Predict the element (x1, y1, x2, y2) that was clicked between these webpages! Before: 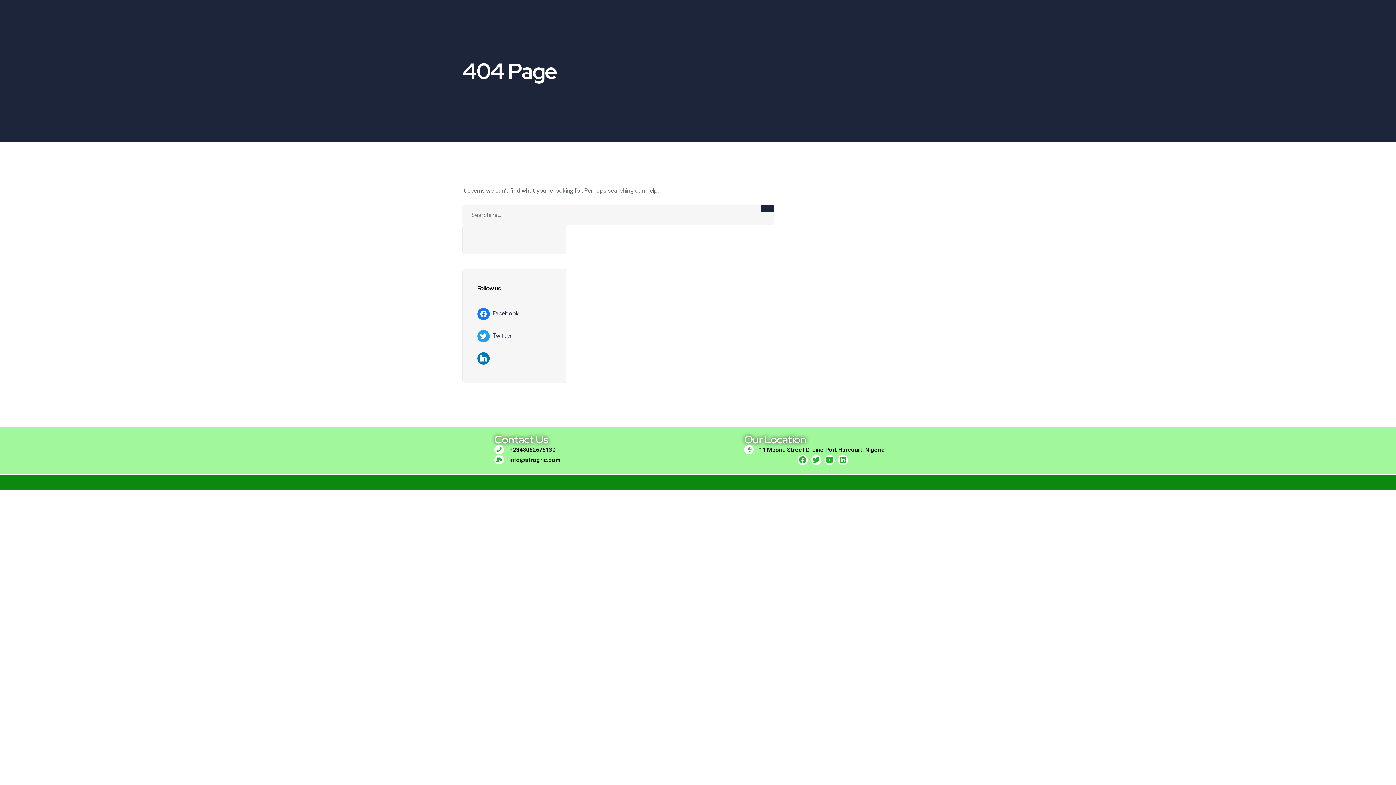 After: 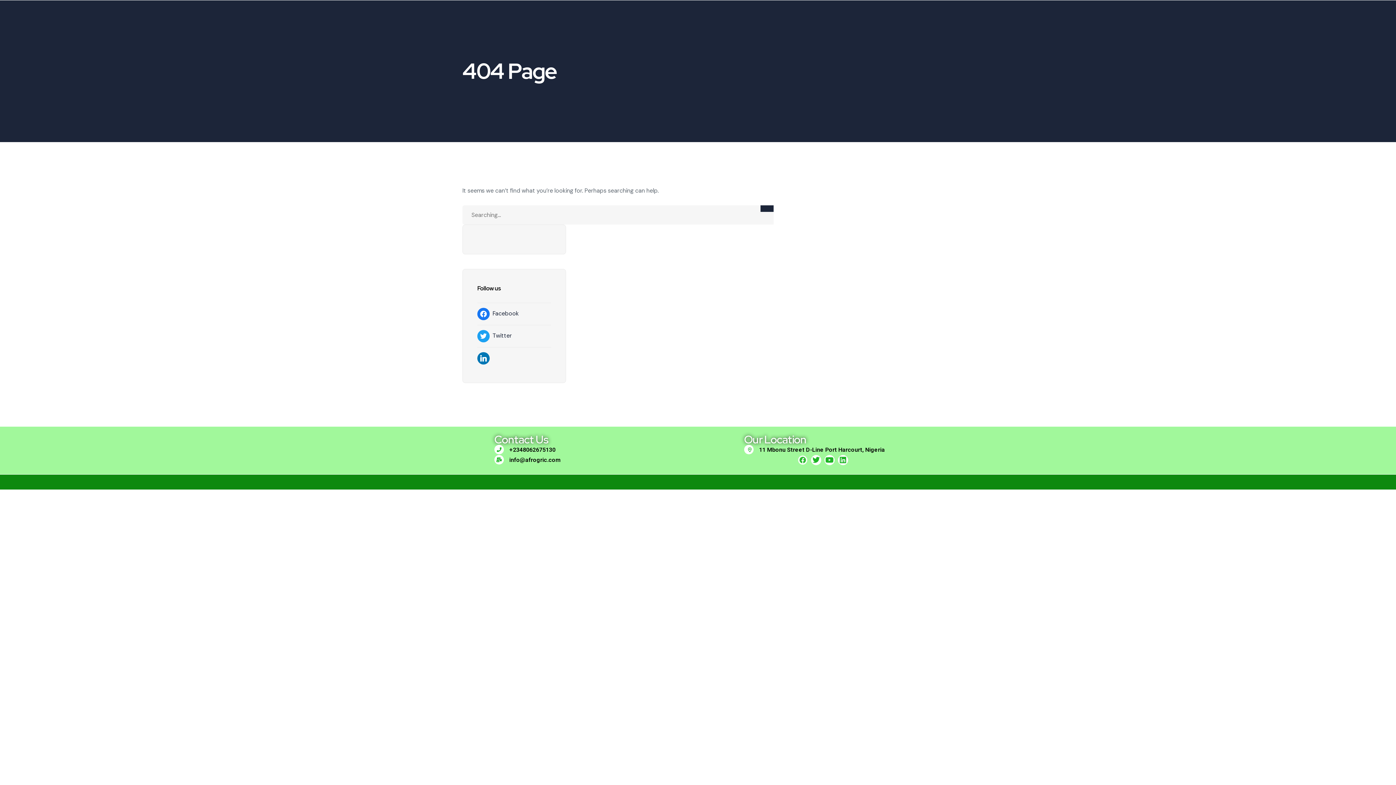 Action: bbox: (797, 455, 808, 465) label: Facebook